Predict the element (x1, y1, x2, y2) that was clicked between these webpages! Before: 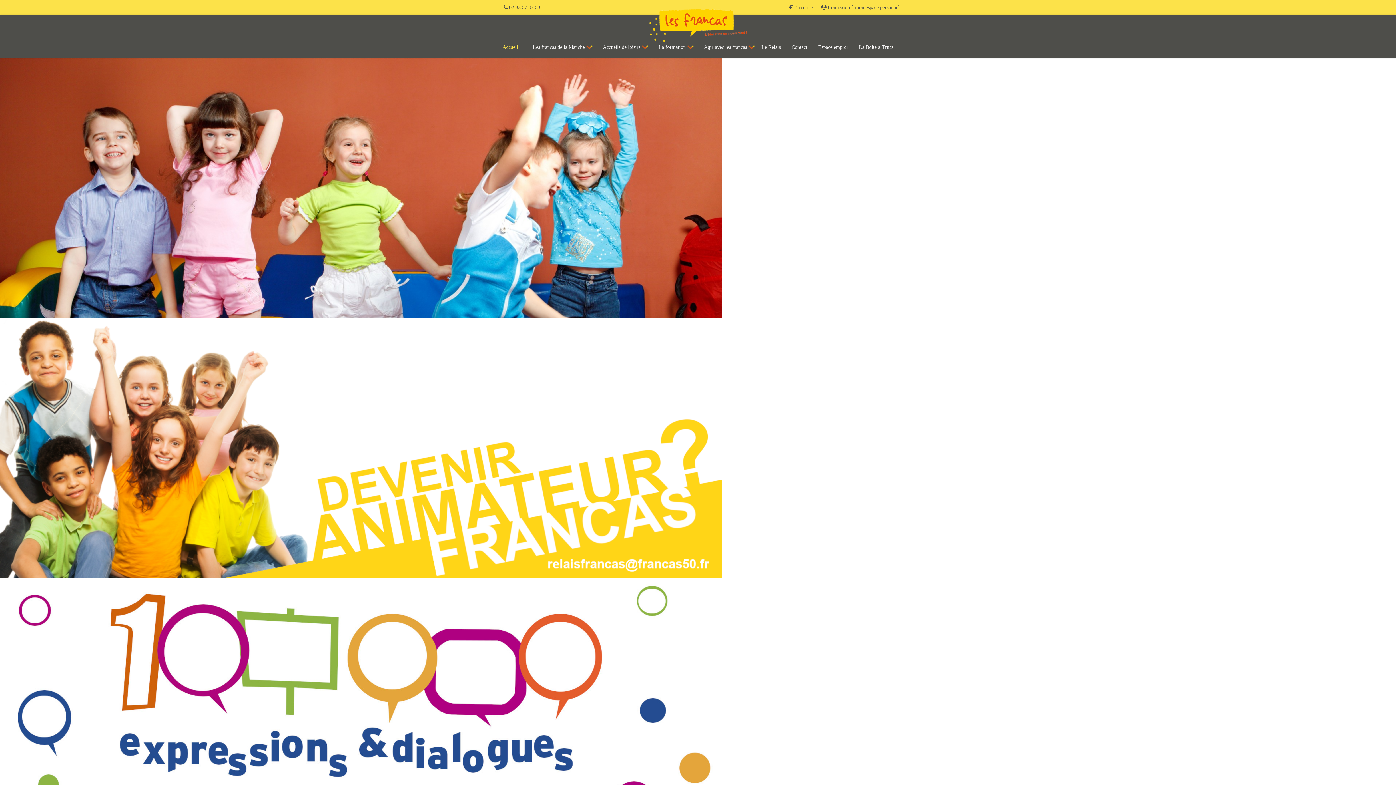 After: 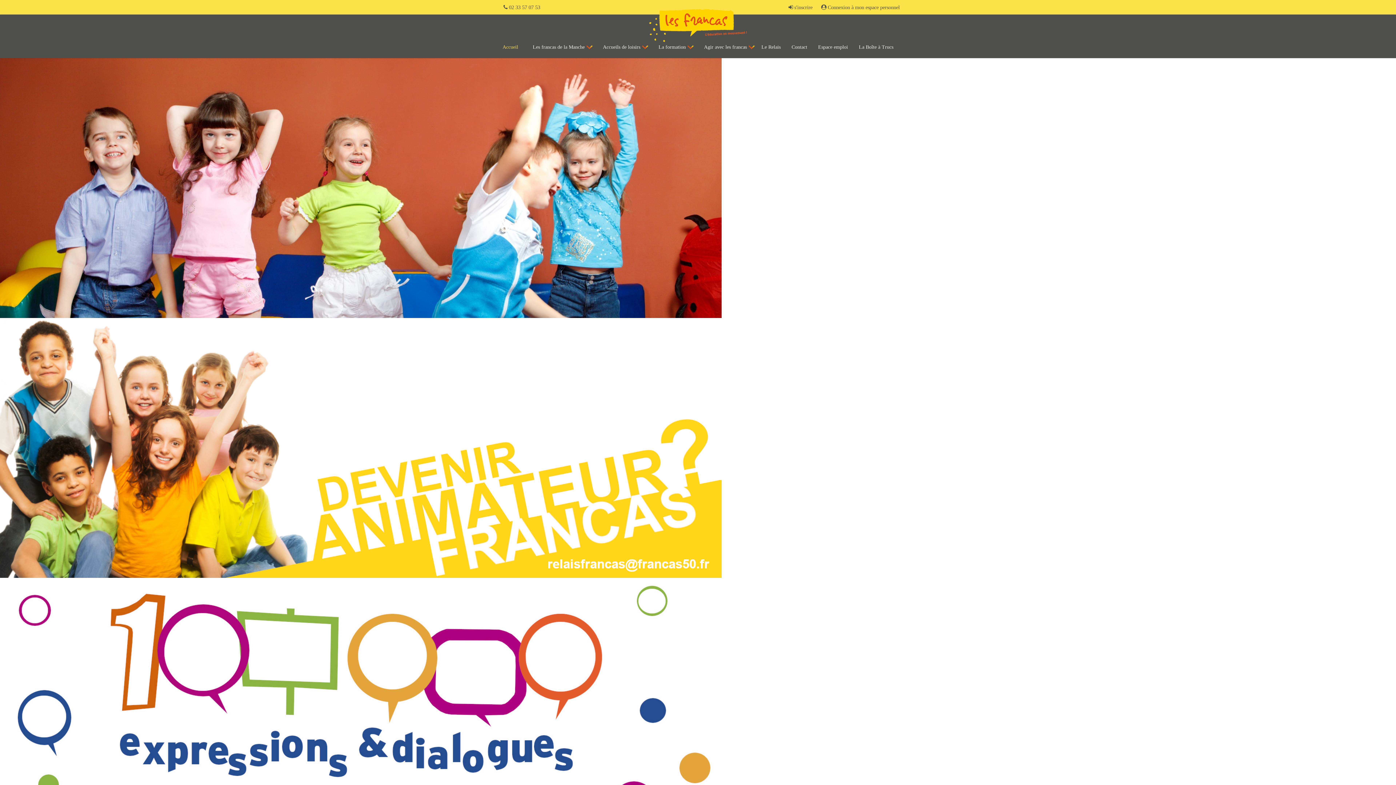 Action: bbox: (527, 36, 590, 58) label: Les francas de la Manche